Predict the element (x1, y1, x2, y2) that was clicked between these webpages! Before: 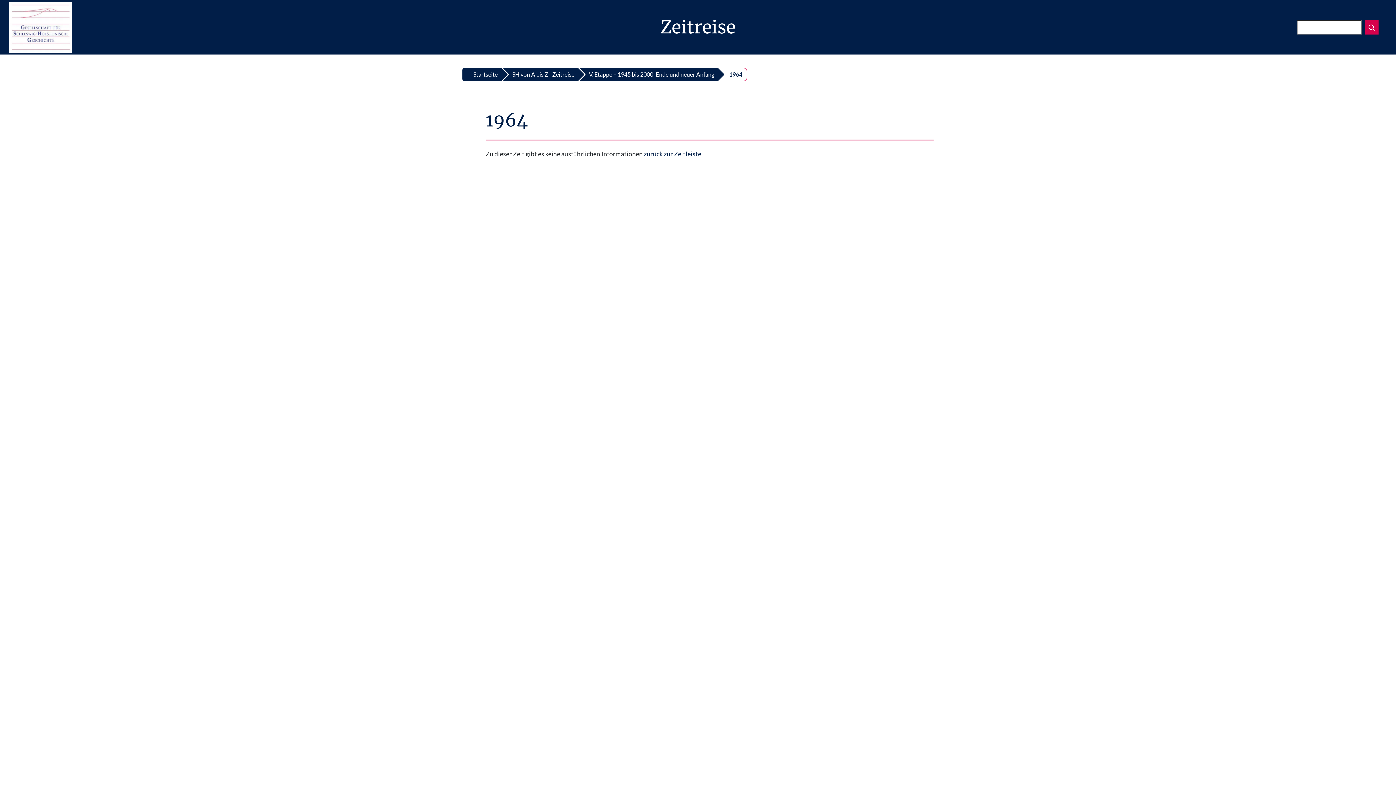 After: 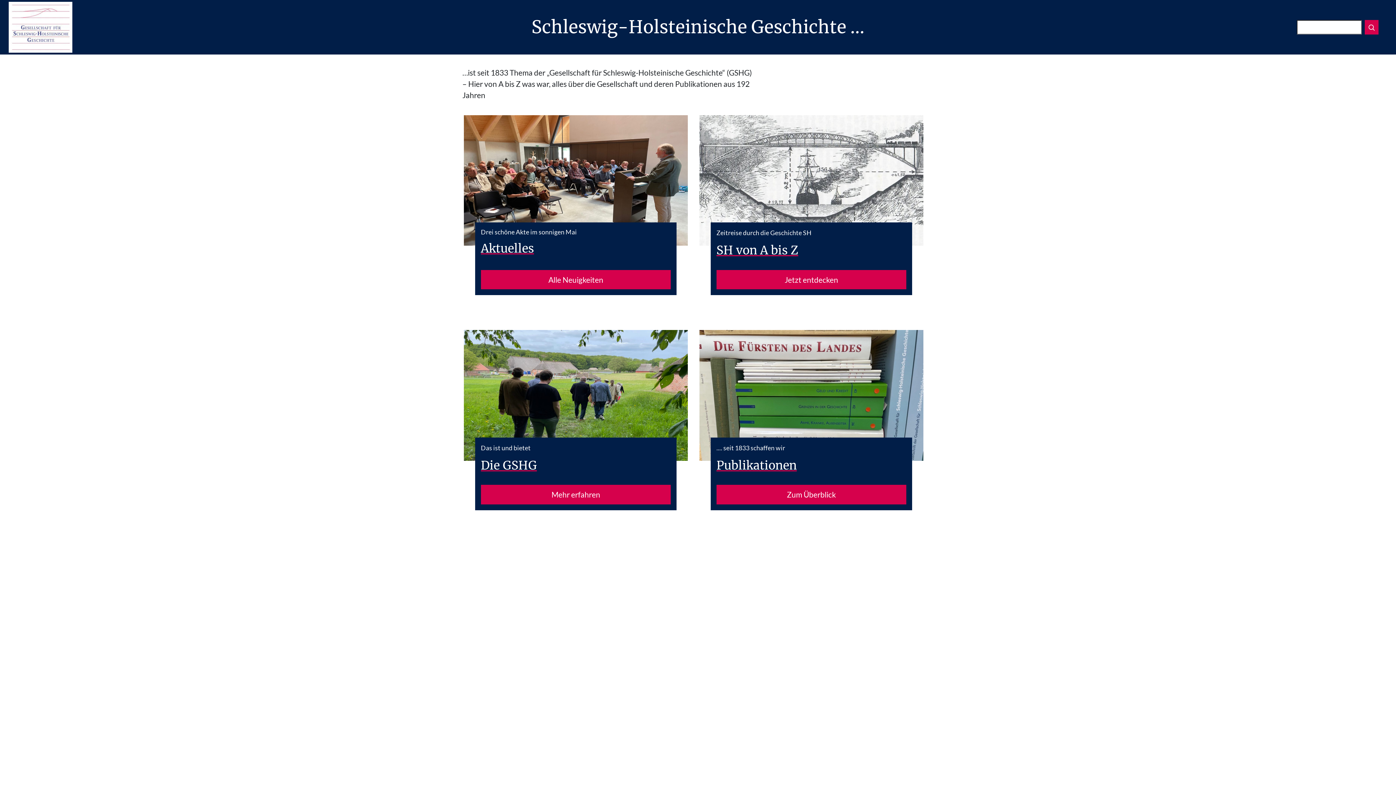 Action: bbox: (8, 22, 72, 29)